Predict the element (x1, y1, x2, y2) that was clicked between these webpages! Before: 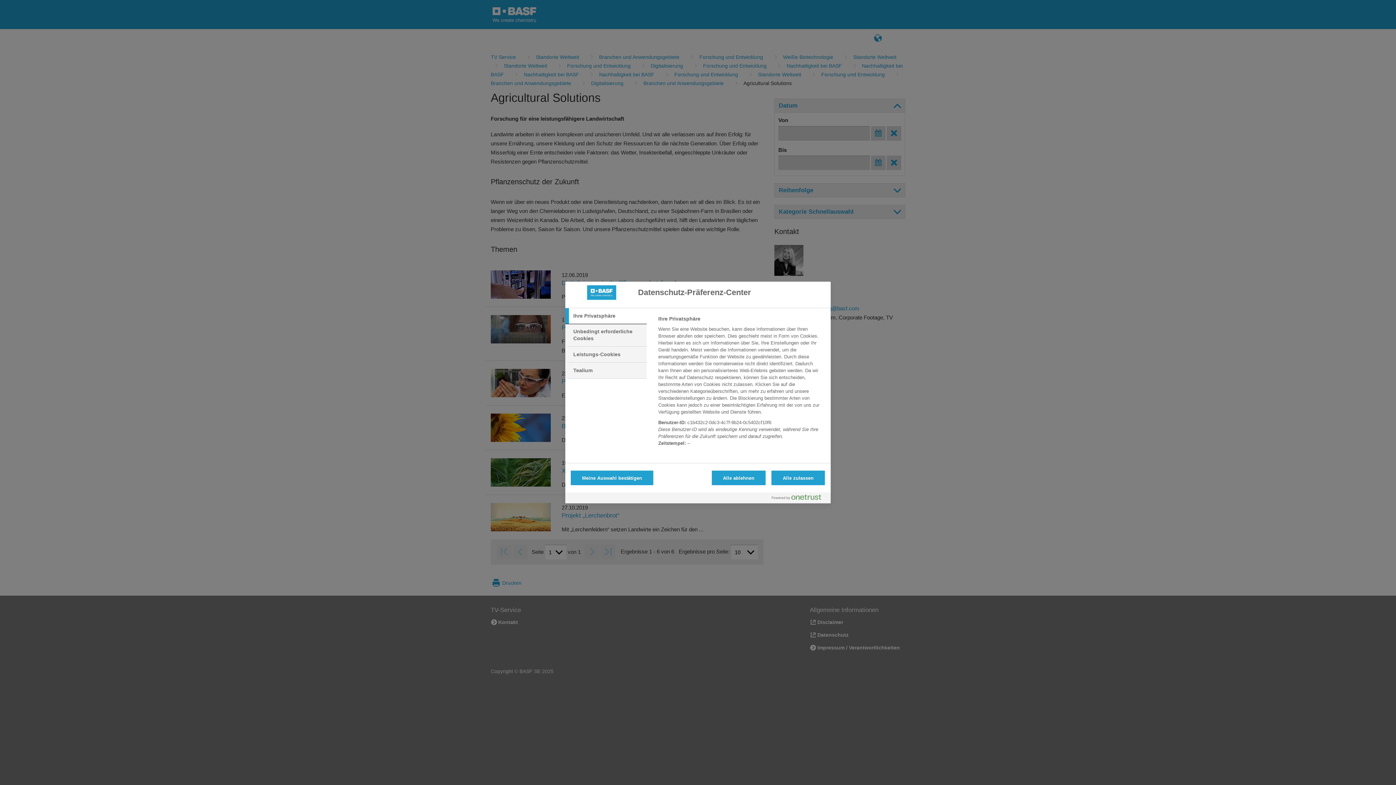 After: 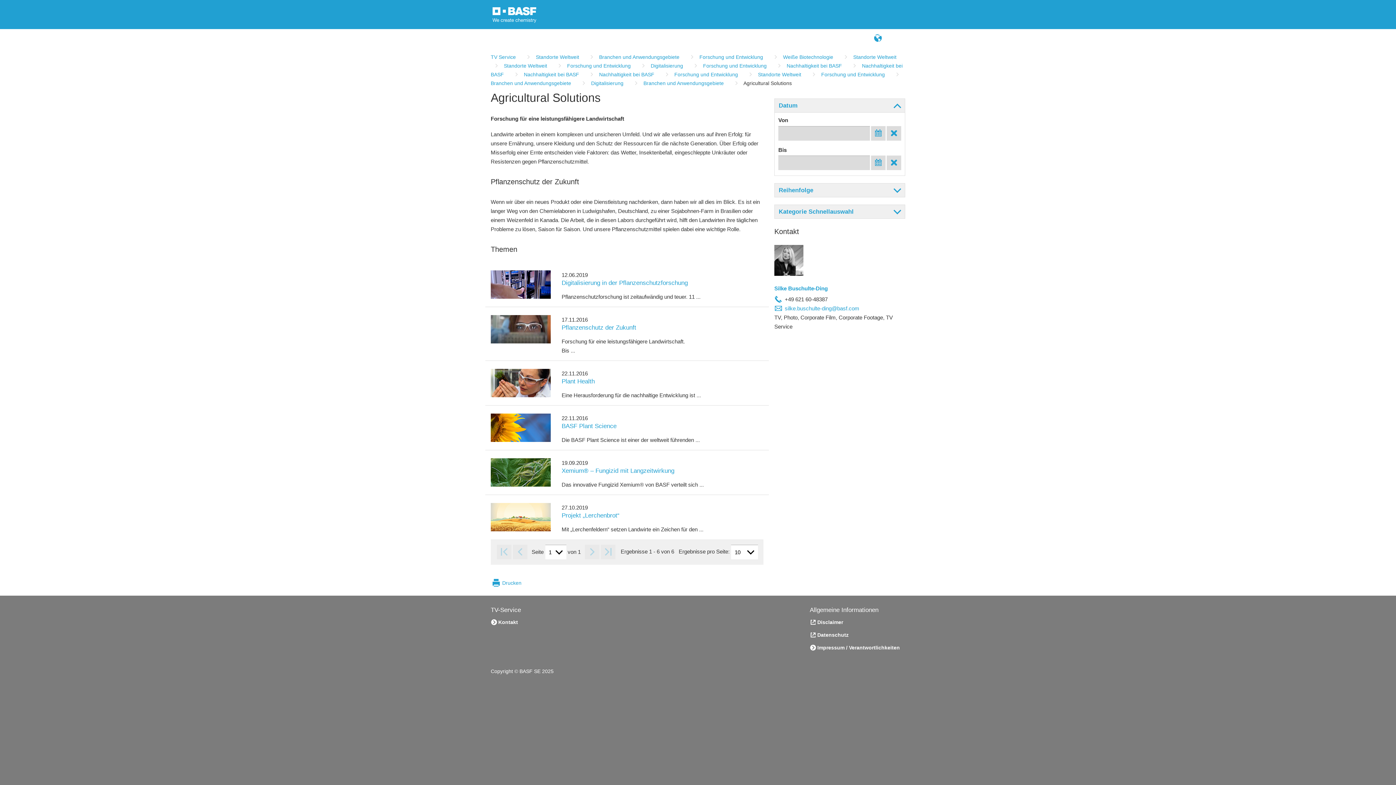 Action: bbox: (570, 470, 653, 485) label: Meine Auswahl bestätigen